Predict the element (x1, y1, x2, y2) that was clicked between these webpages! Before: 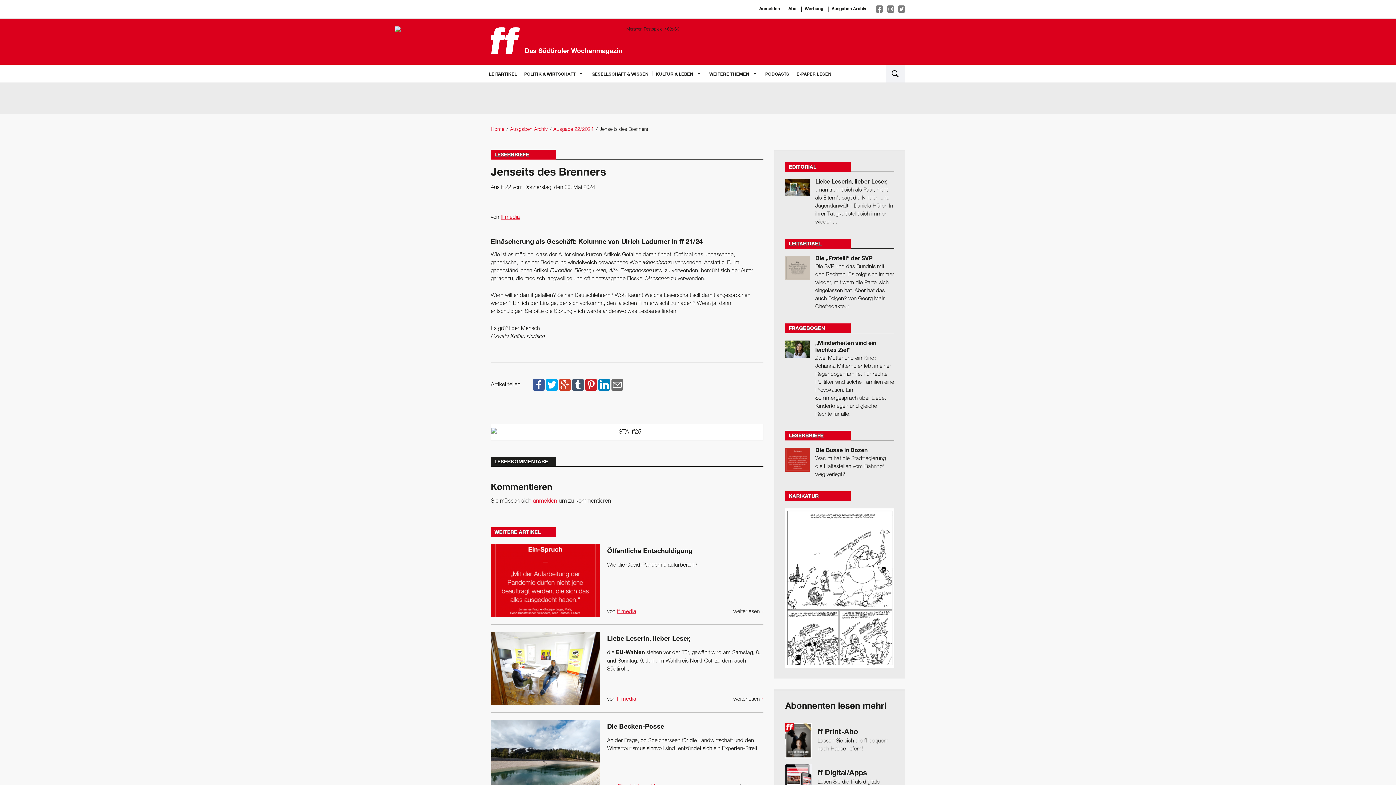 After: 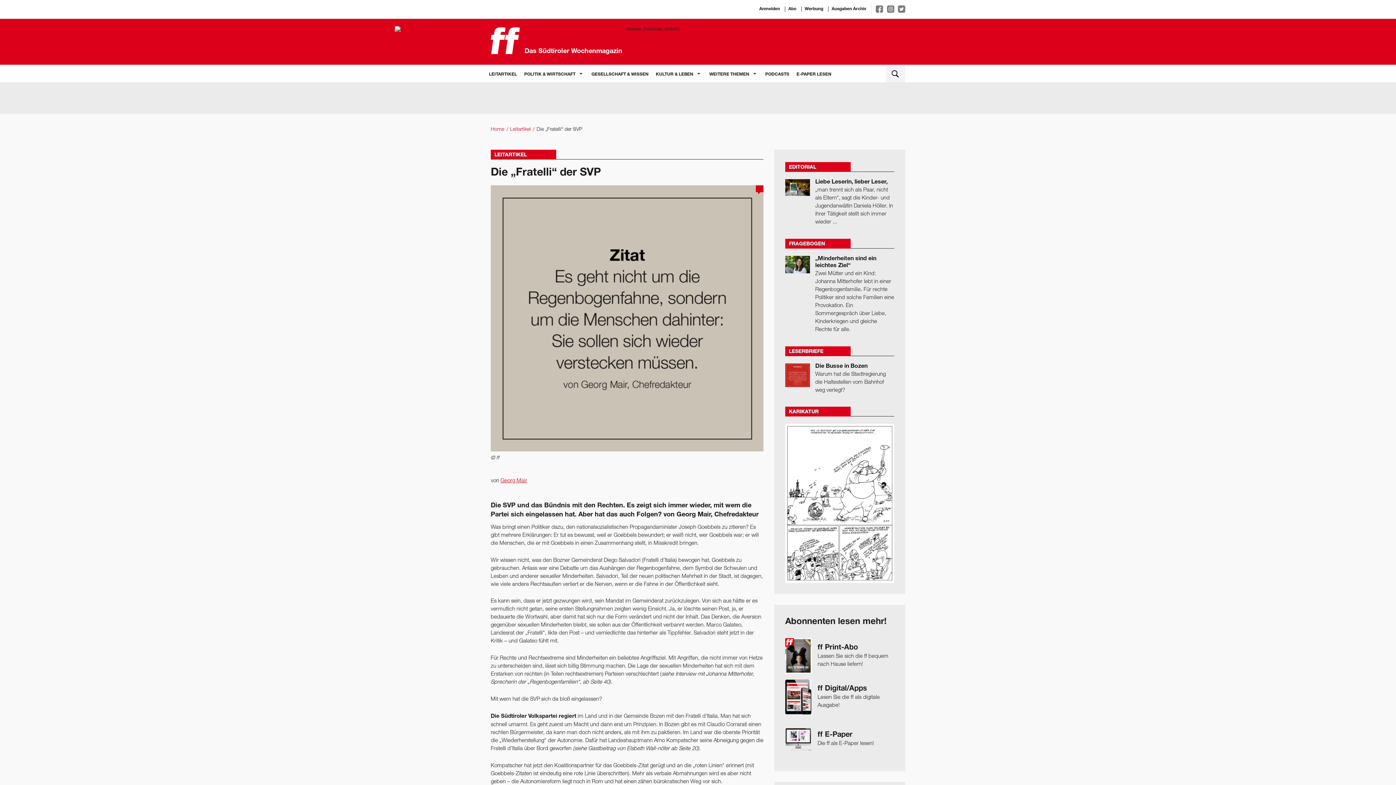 Action: bbox: (780, 255, 810, 280)